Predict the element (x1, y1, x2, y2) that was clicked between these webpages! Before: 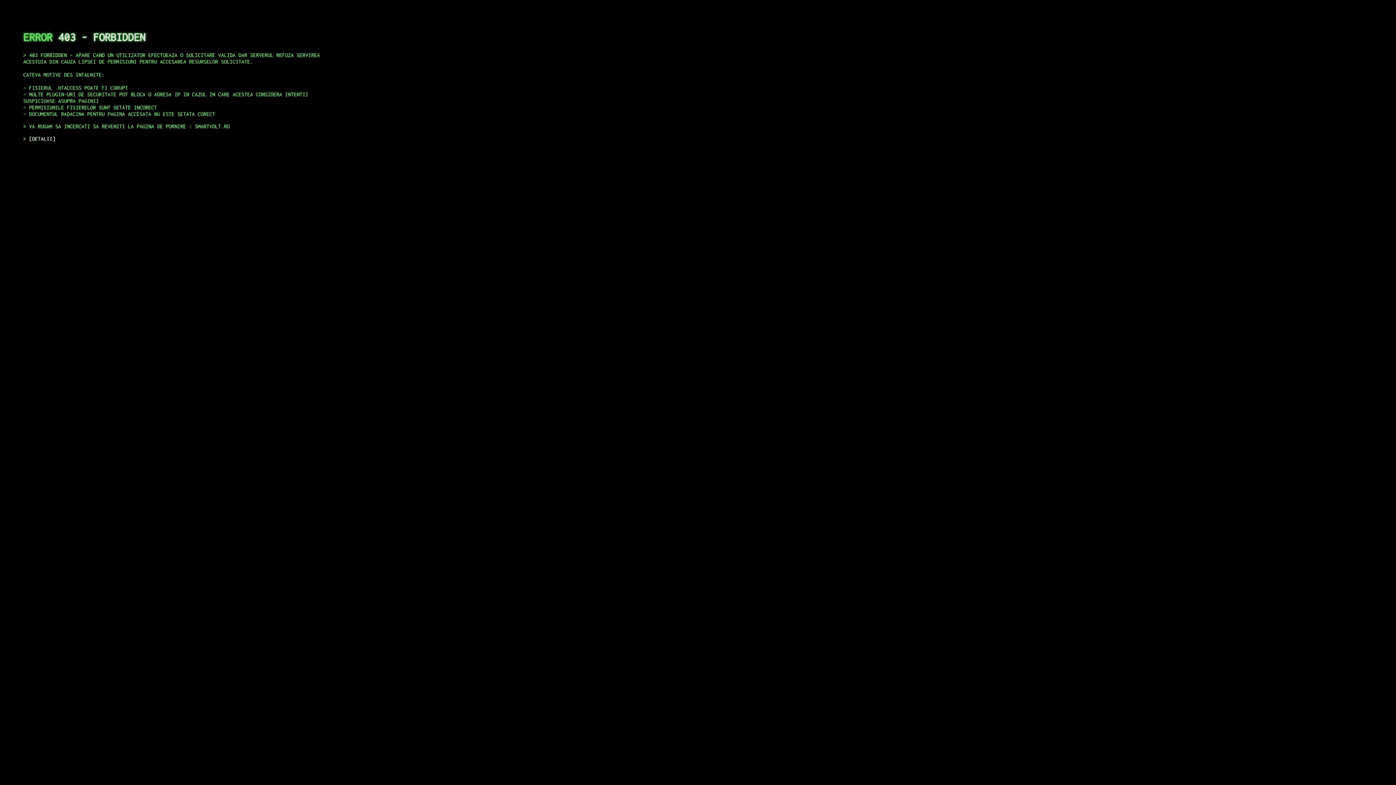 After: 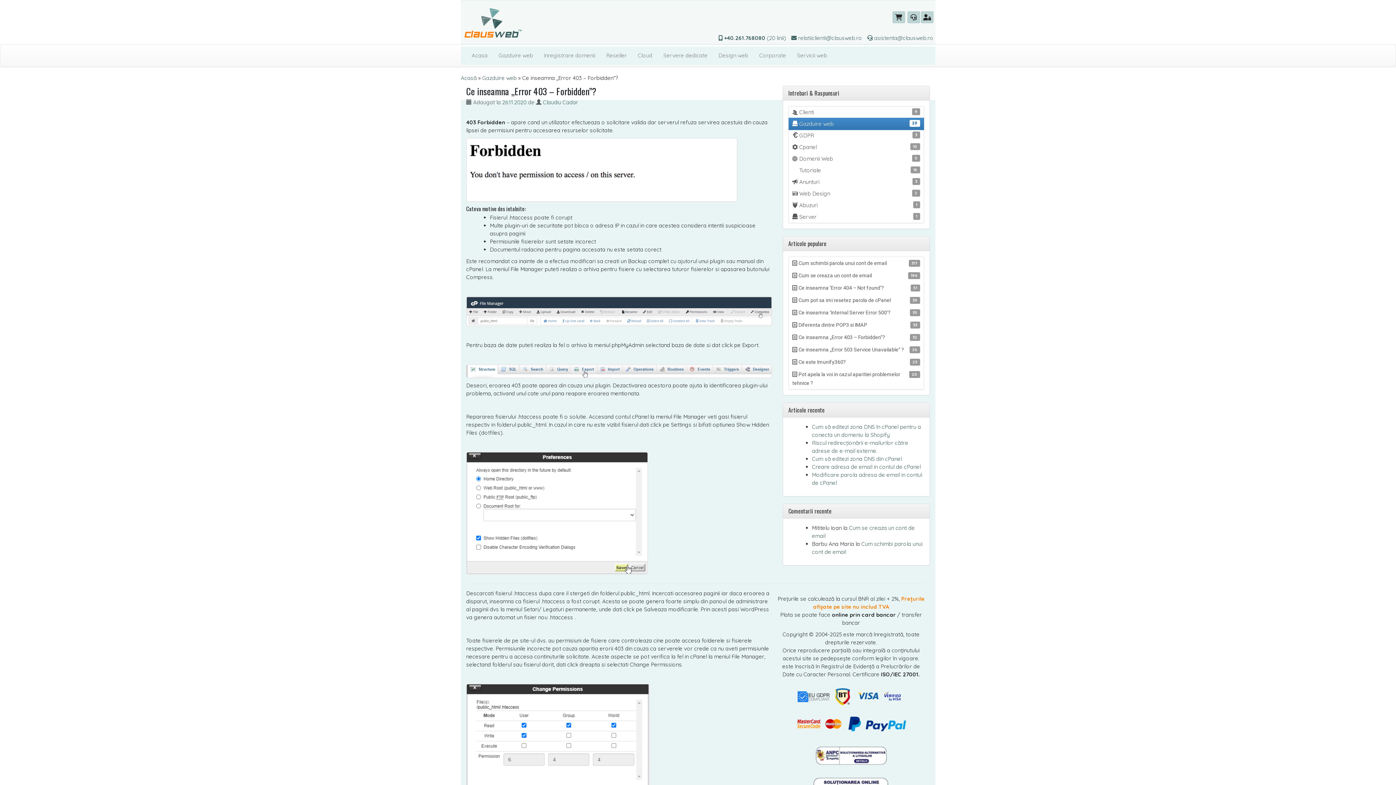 Action: bbox: (29, 135, 55, 141) label: DETALII